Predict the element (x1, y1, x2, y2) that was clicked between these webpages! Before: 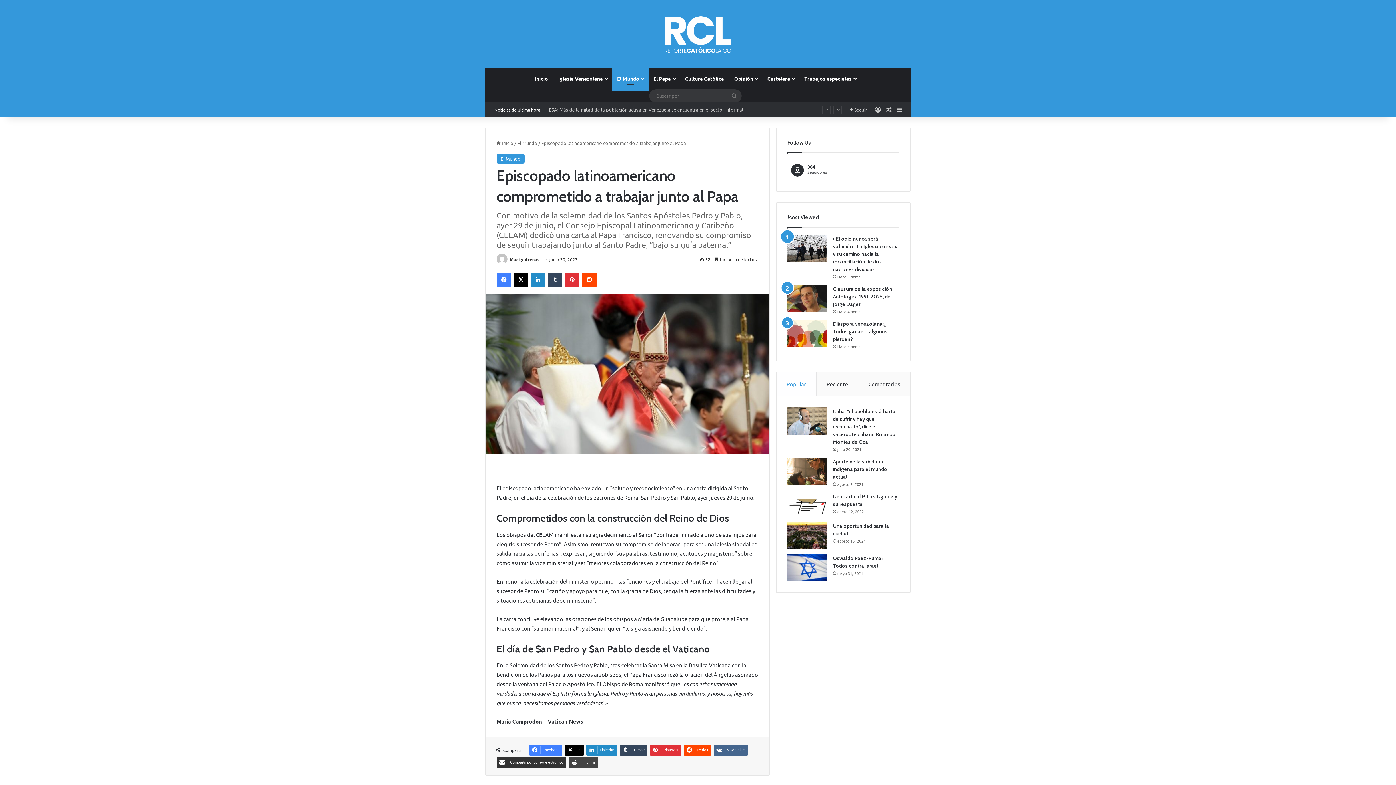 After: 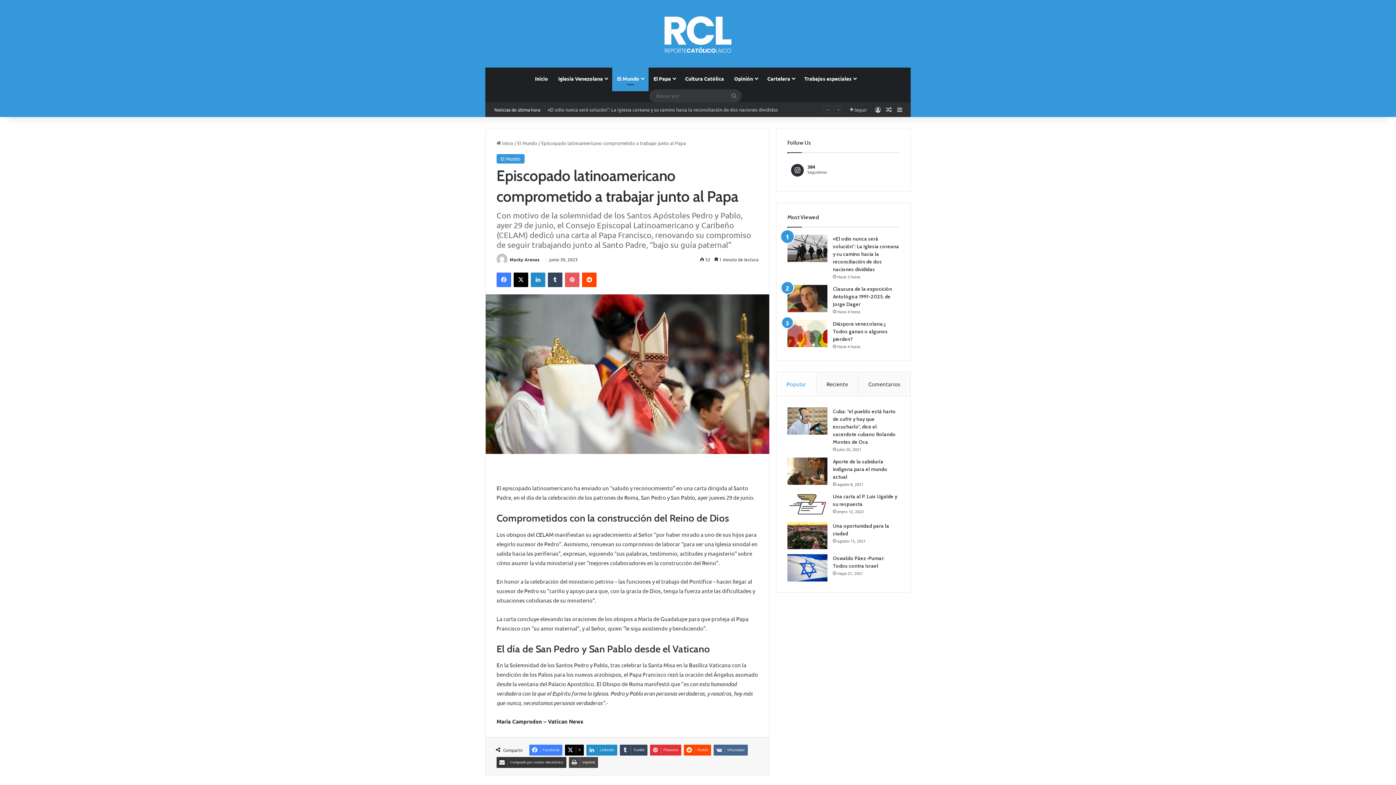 Action: bbox: (565, 272, 579, 287) label: Pinterest